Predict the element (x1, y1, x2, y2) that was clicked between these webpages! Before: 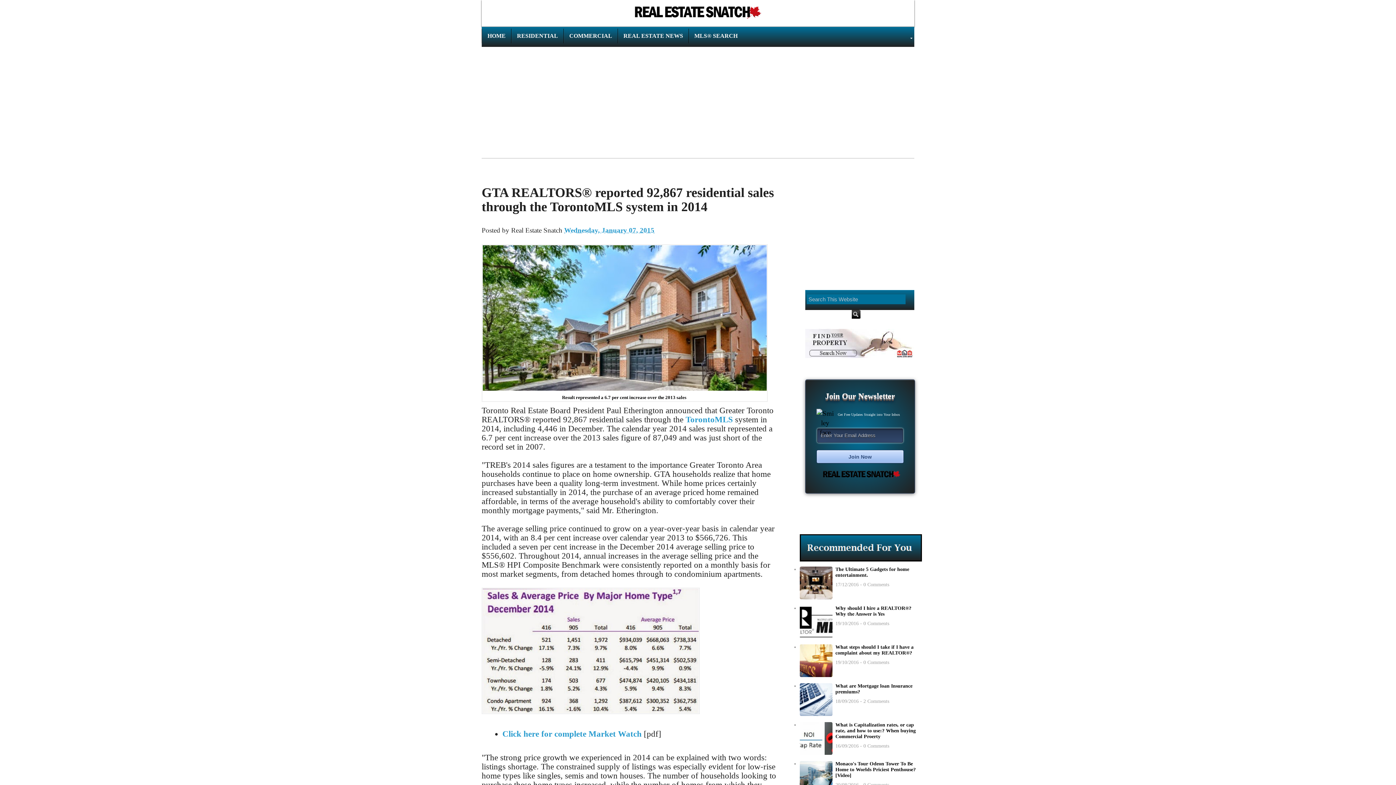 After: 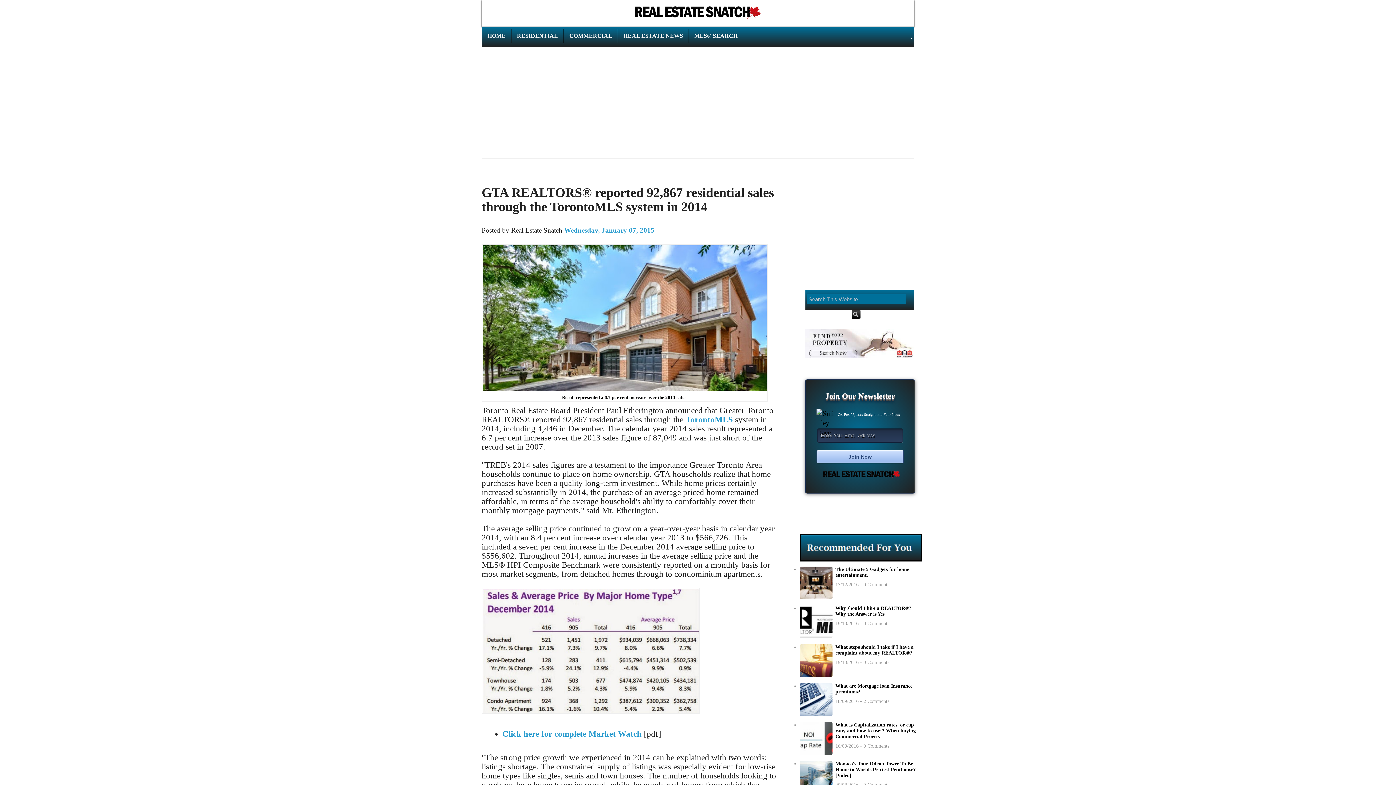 Action: bbox: (481, 588, 700, 716)